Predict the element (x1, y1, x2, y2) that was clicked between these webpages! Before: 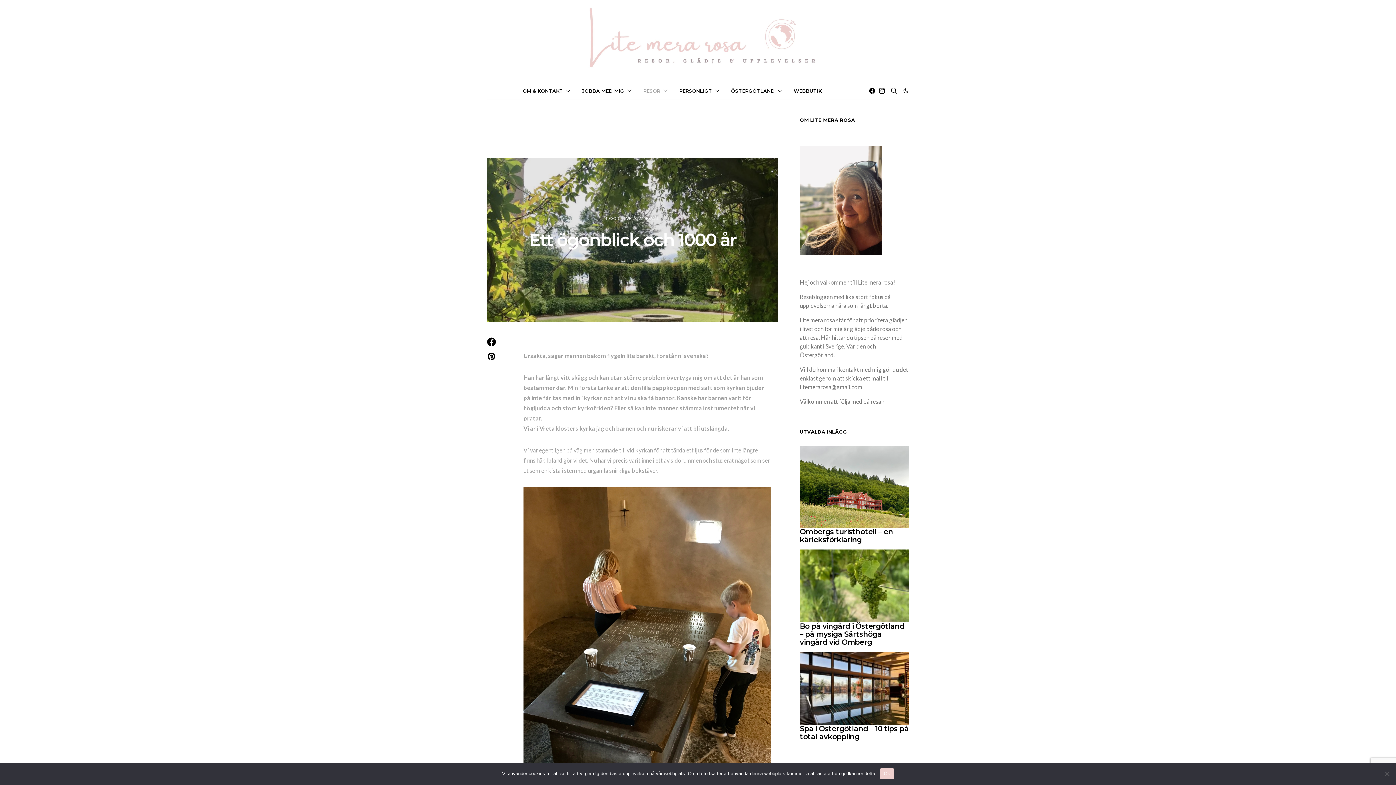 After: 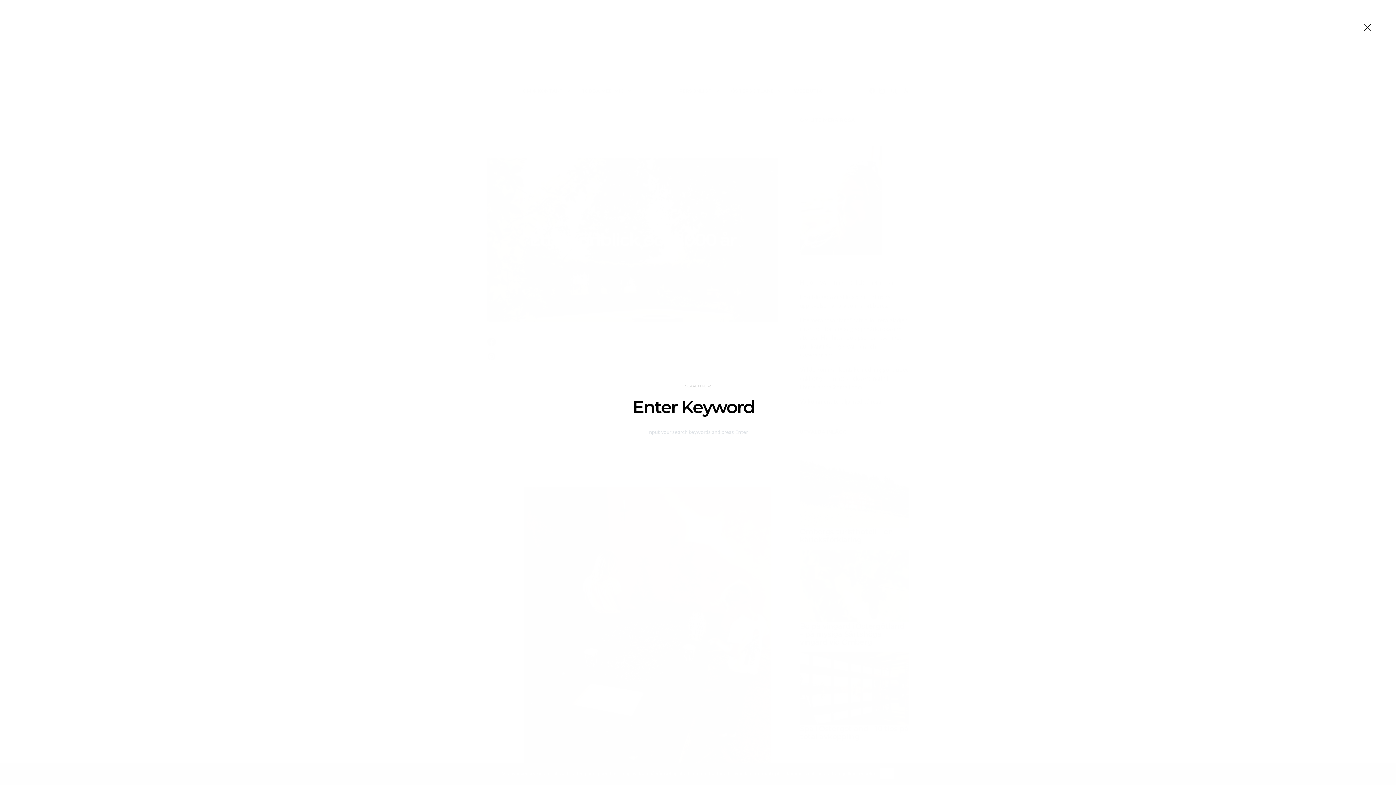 Action: bbox: (890, 83, 897, 98)